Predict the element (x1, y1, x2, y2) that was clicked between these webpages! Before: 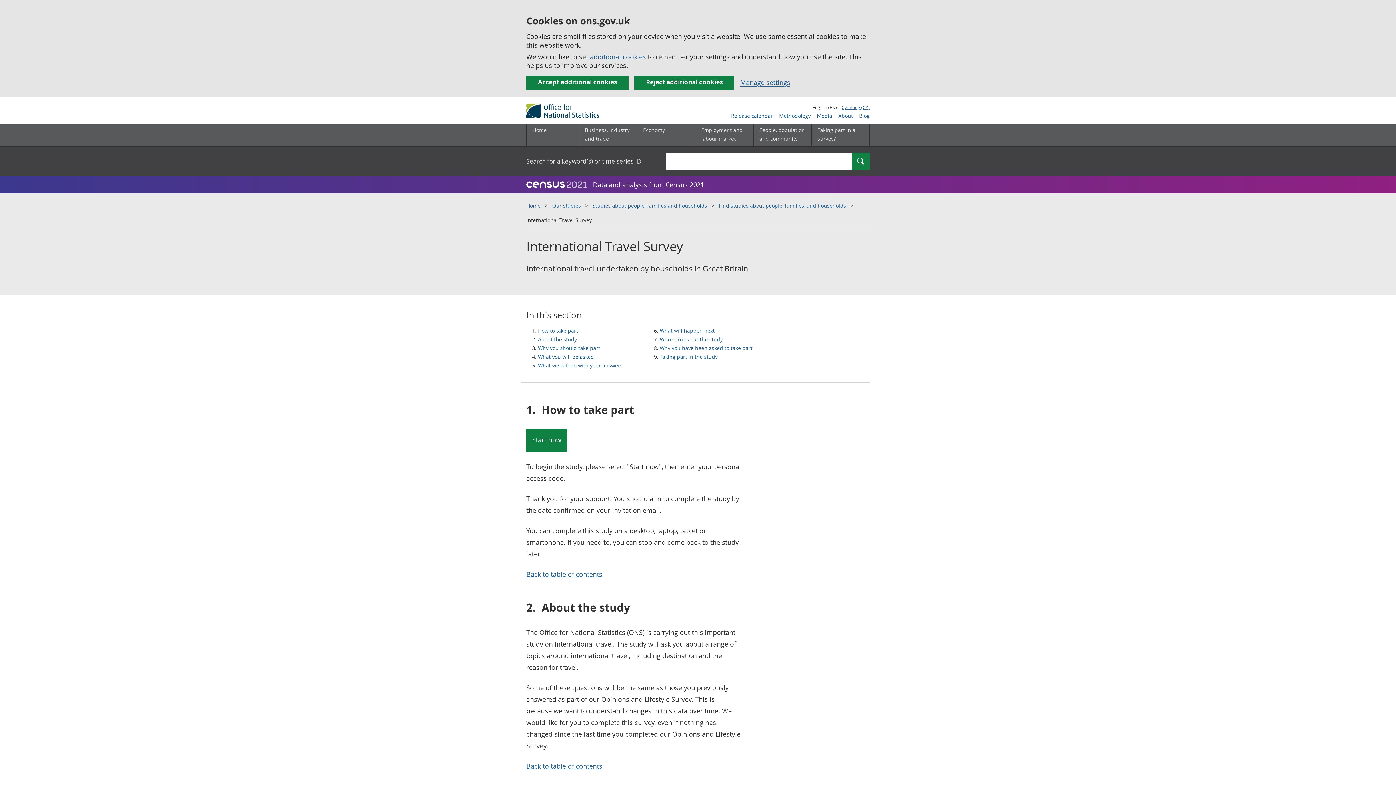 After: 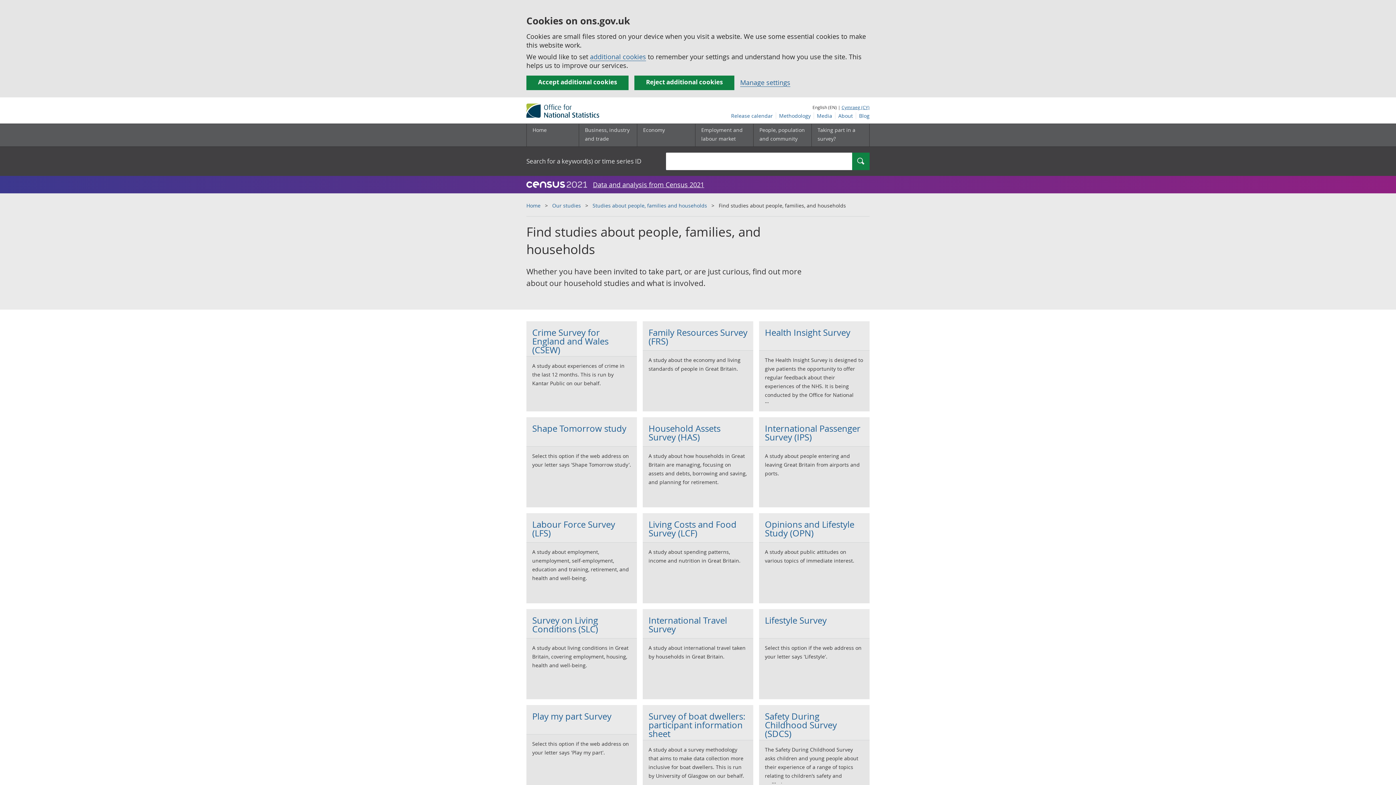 Action: bbox: (718, 202, 846, 209) label: Find studies about people, families, and households